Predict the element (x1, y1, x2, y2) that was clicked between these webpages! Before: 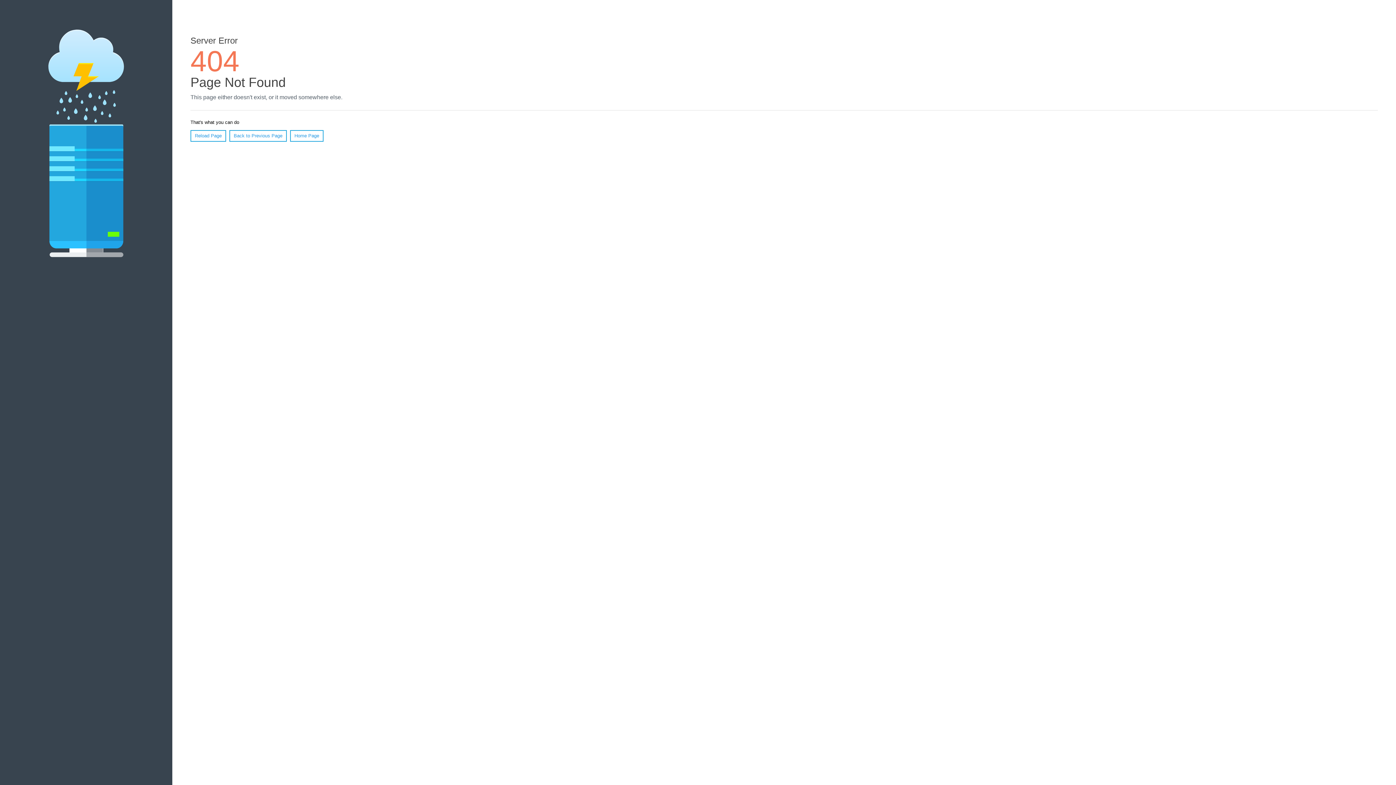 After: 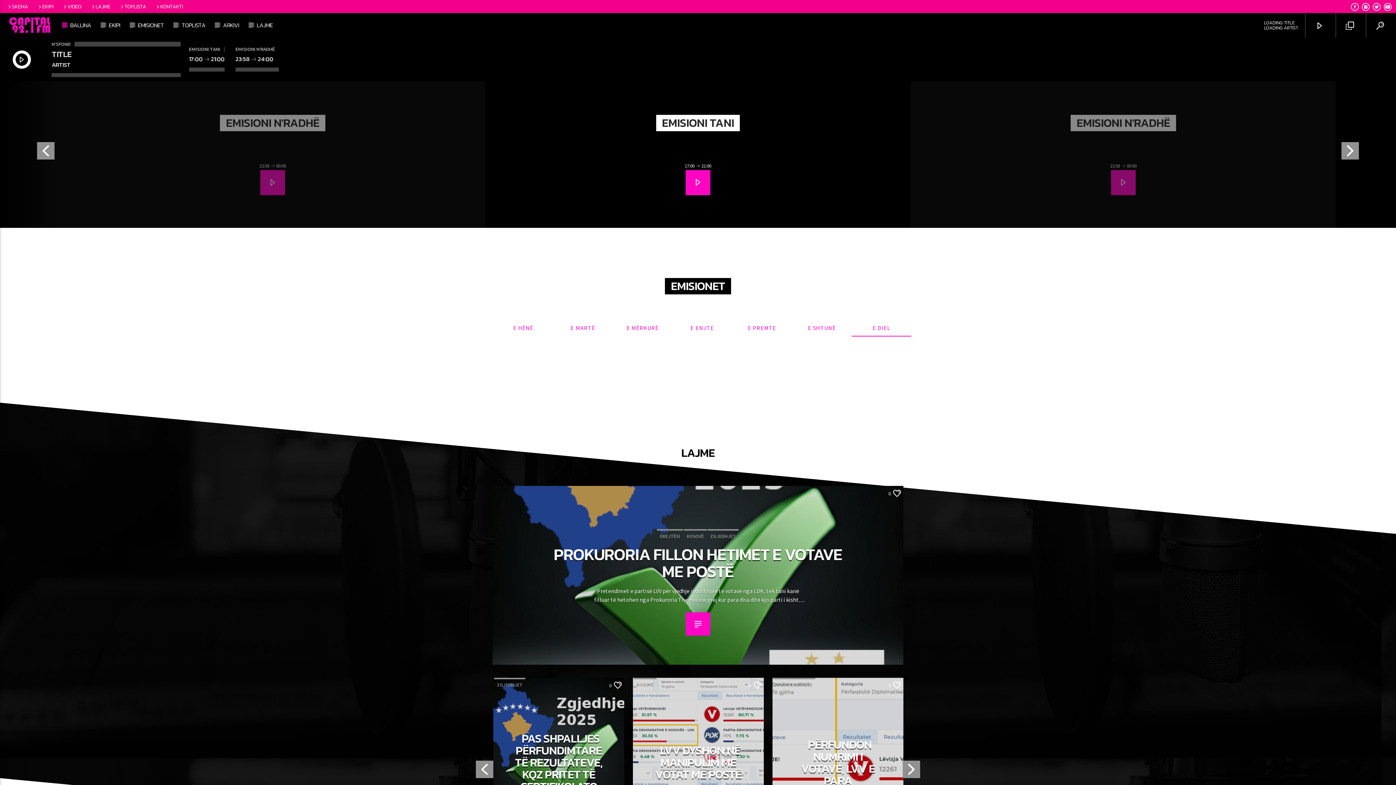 Action: label: Home Page bbox: (290, 130, 323, 141)